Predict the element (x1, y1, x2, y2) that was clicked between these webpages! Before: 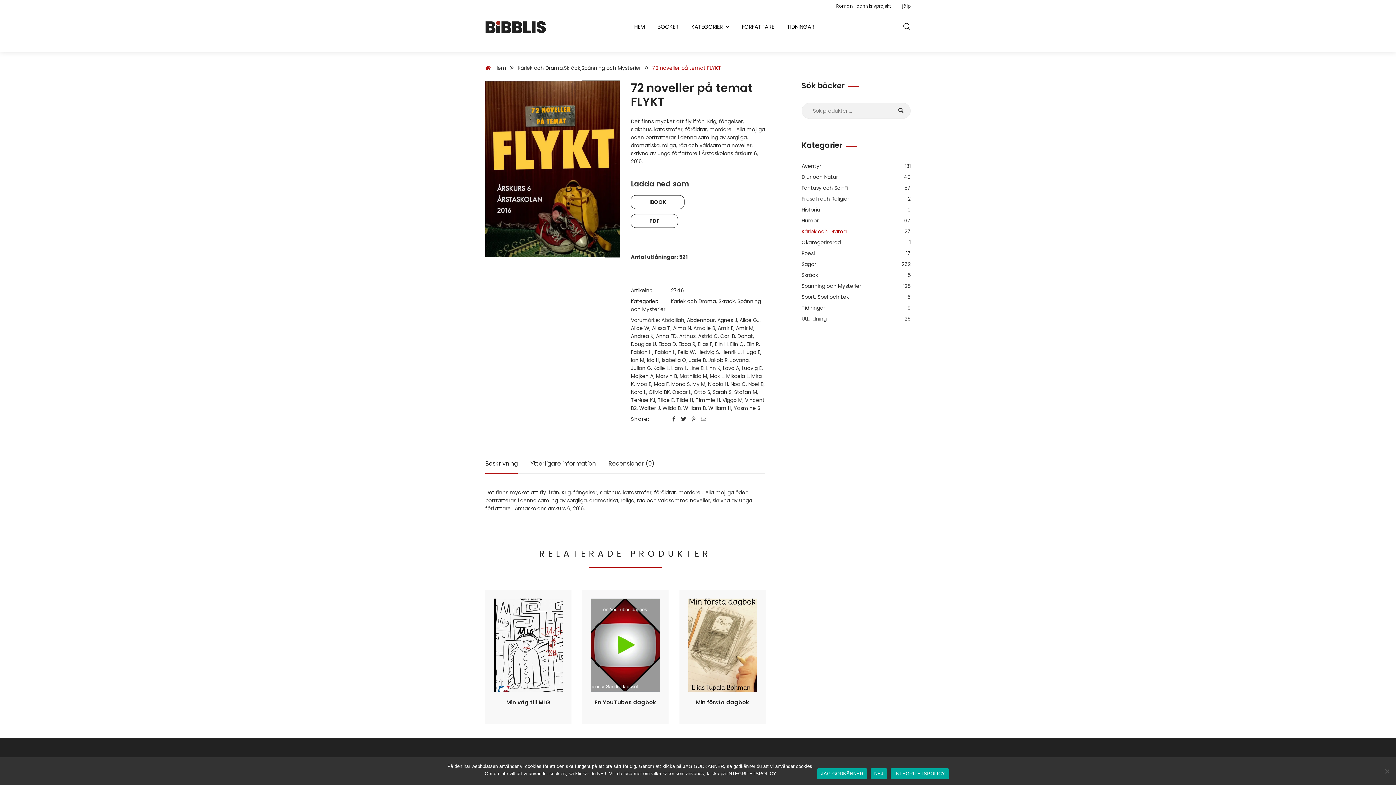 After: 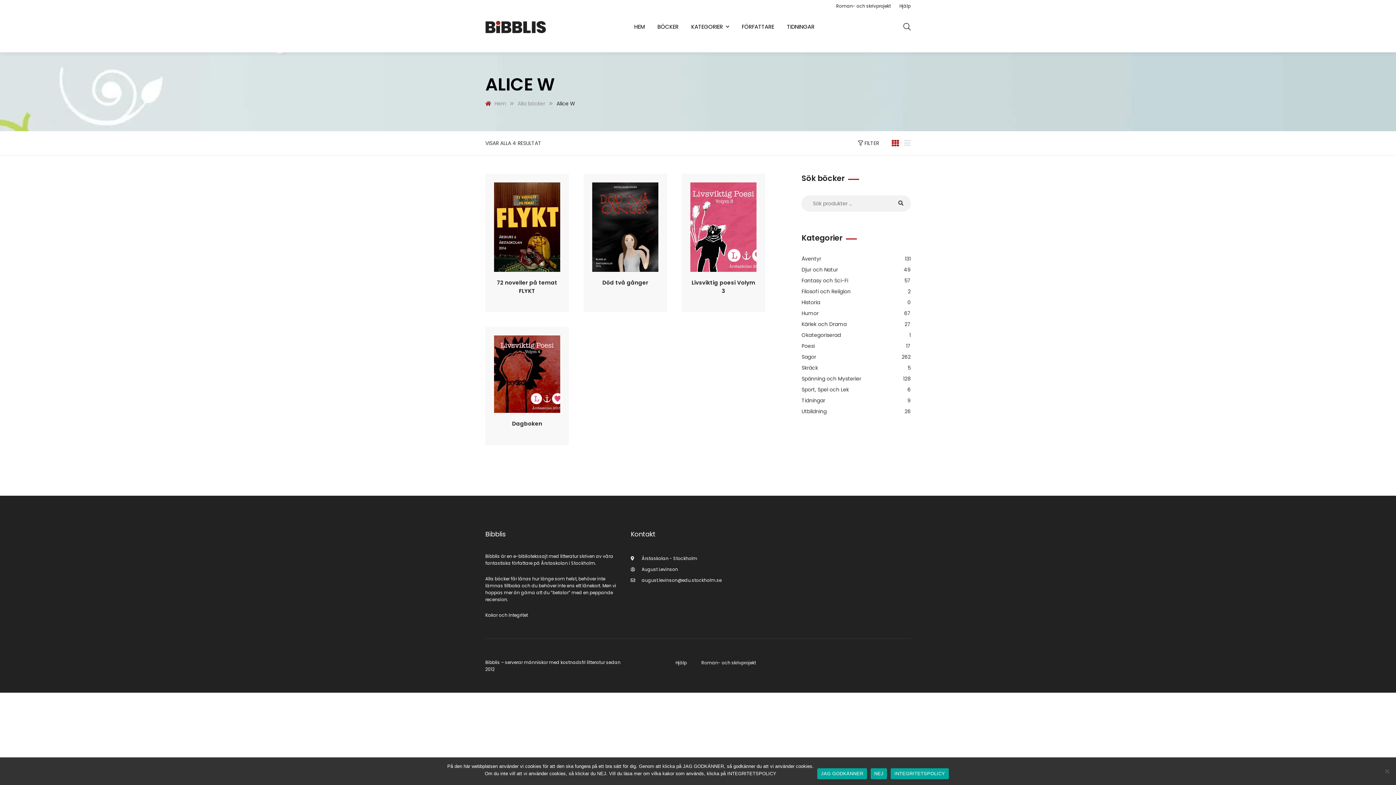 Action: label: Alice W bbox: (631, 324, 649, 332)